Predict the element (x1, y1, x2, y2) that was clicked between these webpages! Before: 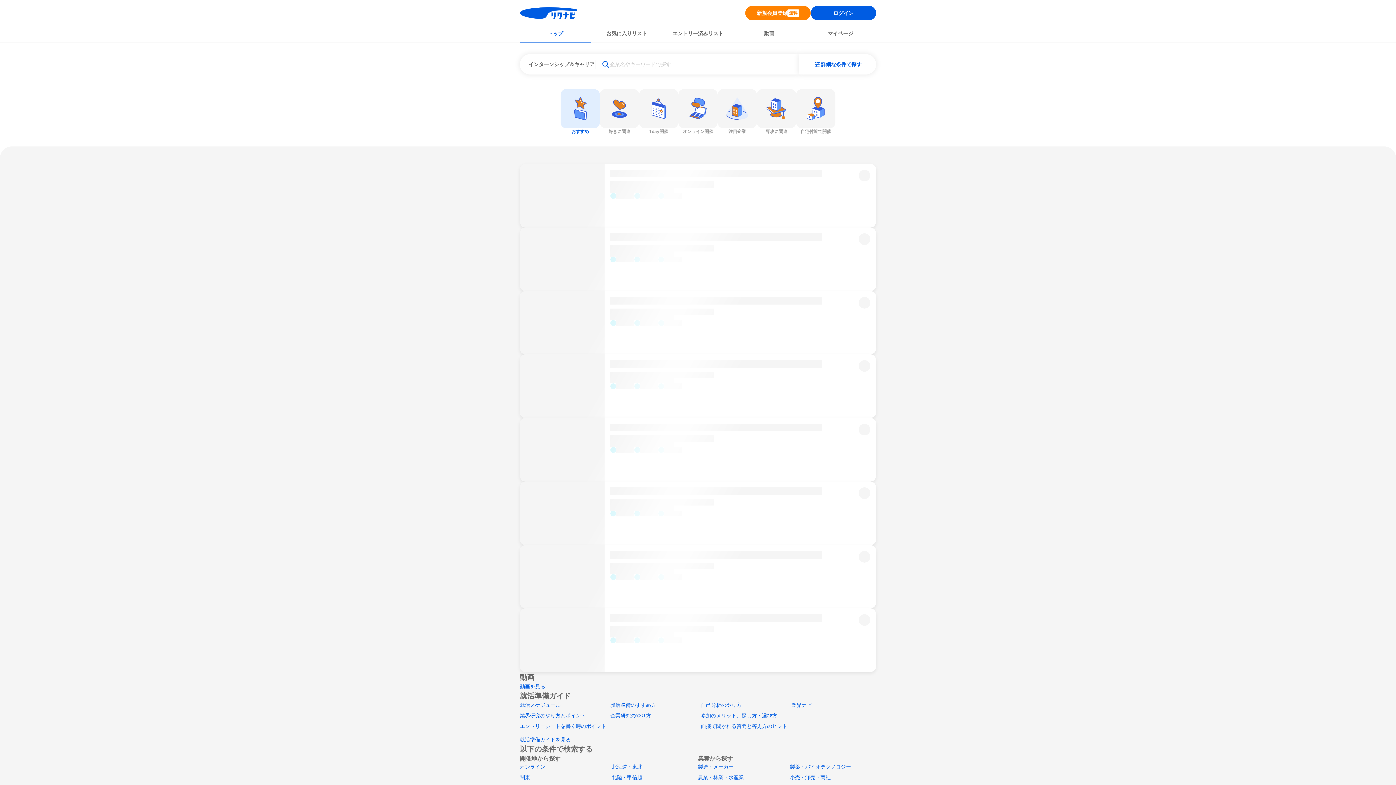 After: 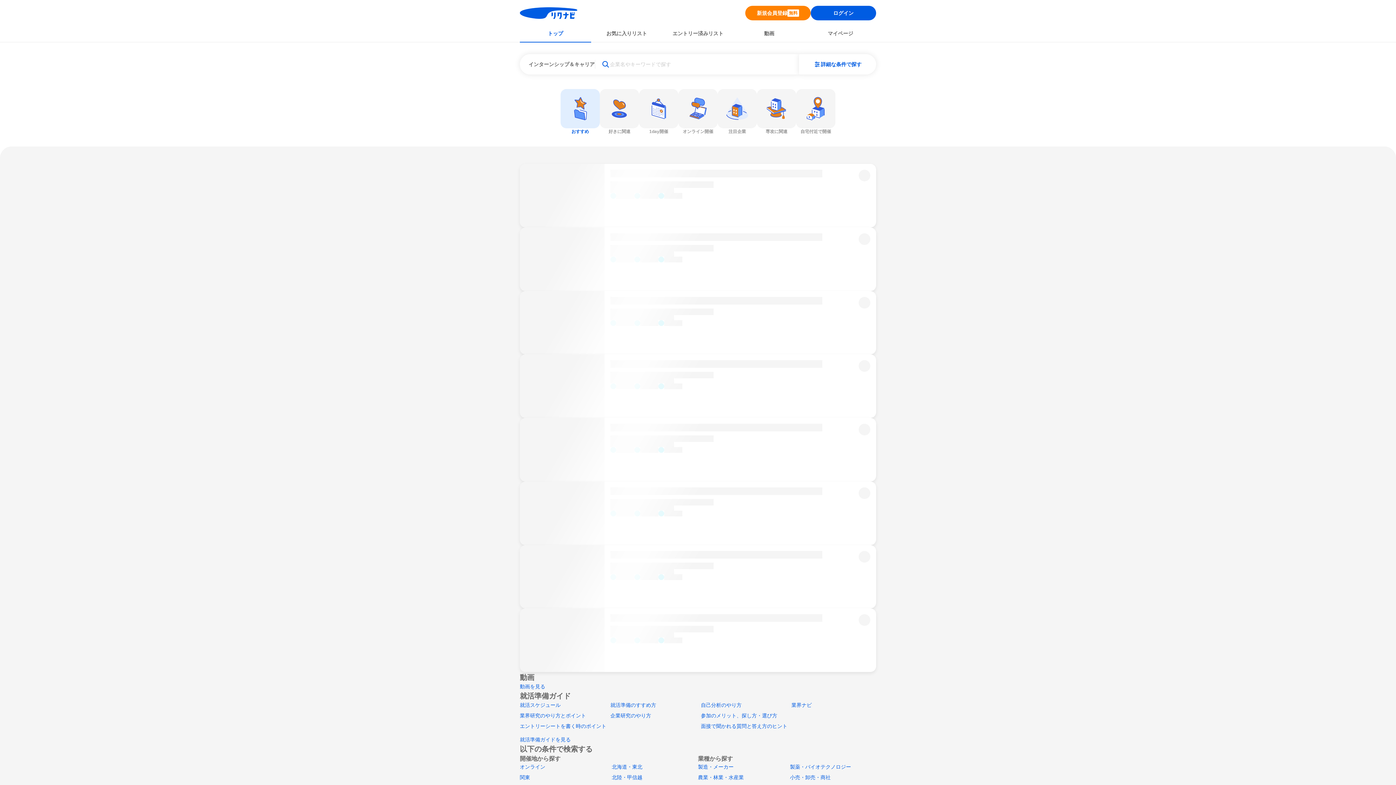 Action: label: 就活スケジュール bbox: (520, 702, 560, 708)